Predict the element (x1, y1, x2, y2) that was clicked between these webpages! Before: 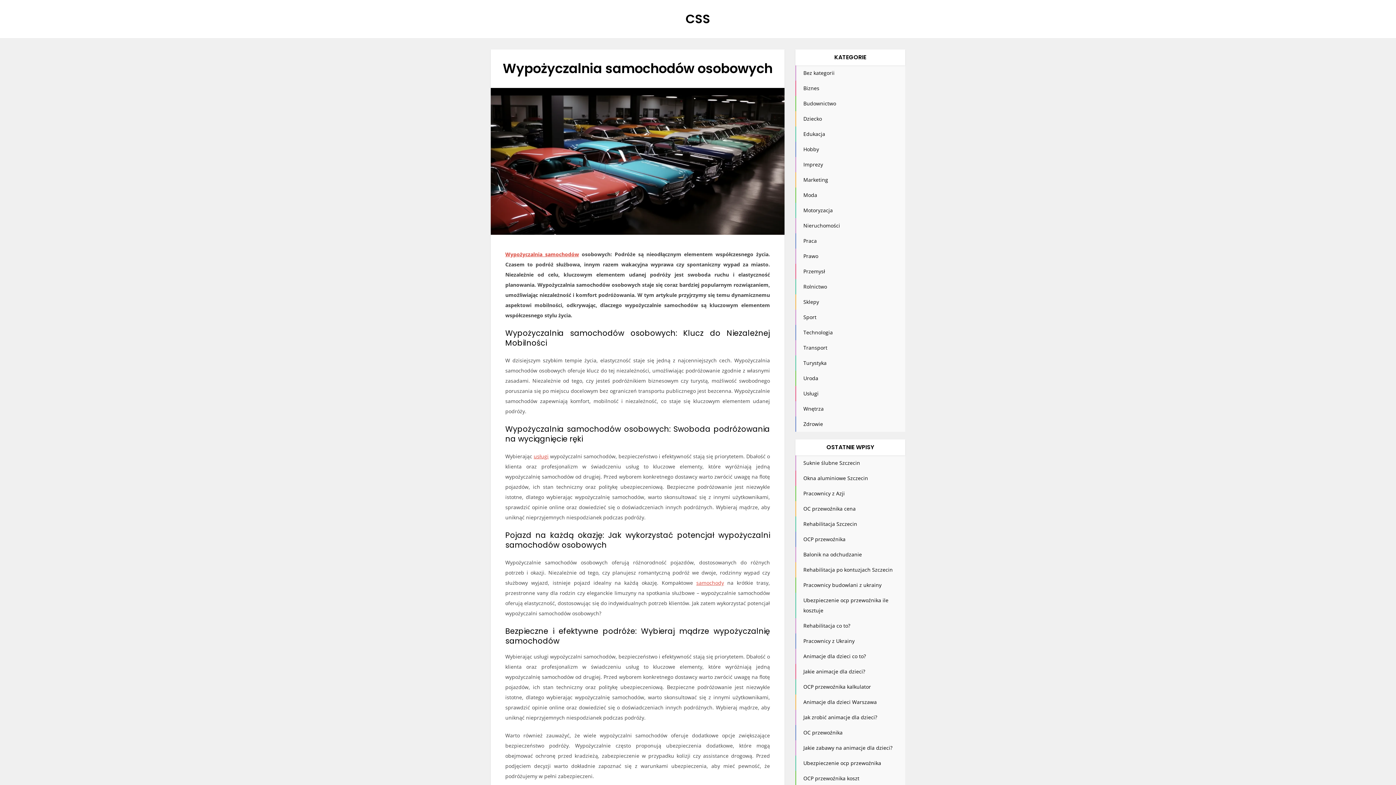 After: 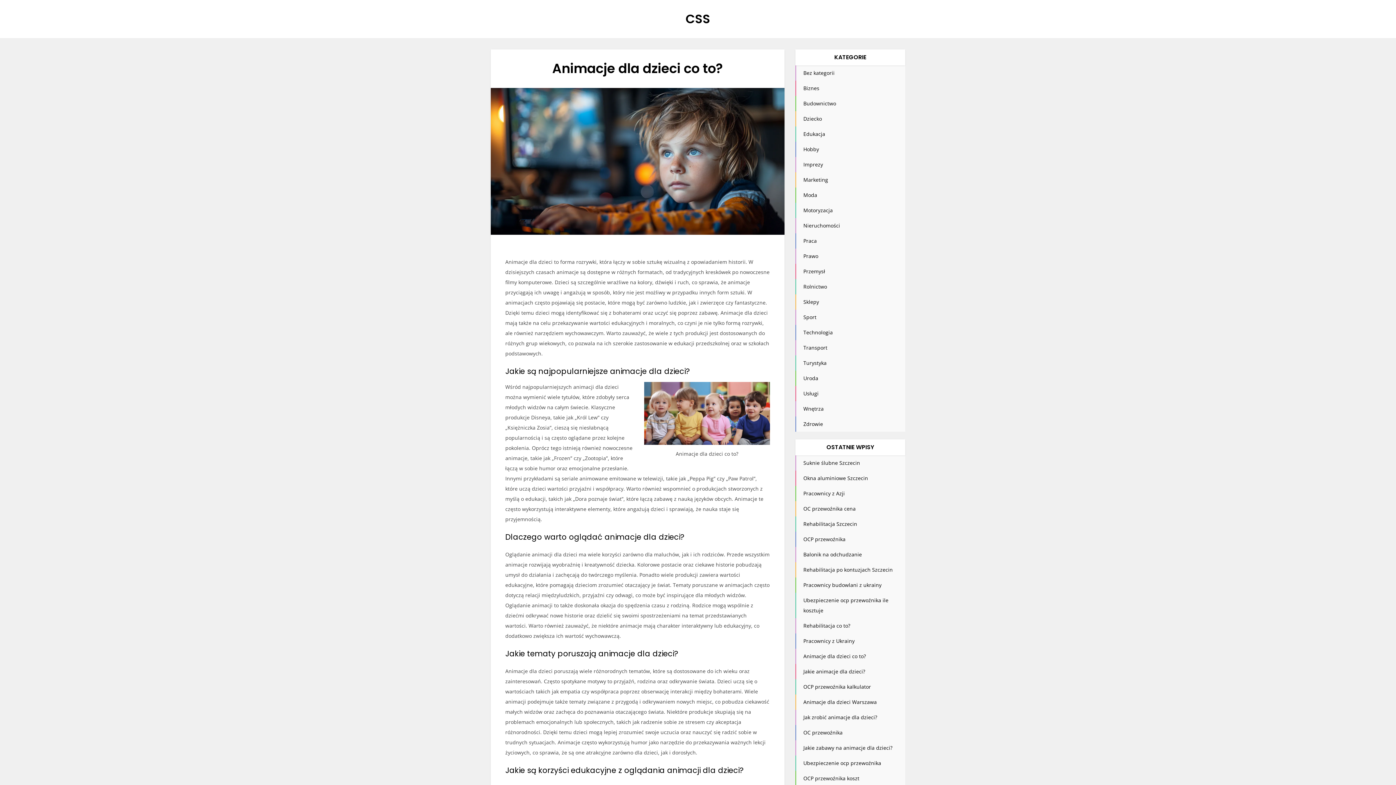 Action: label: Animacje dla dzieci co to? bbox: (803, 653, 866, 660)